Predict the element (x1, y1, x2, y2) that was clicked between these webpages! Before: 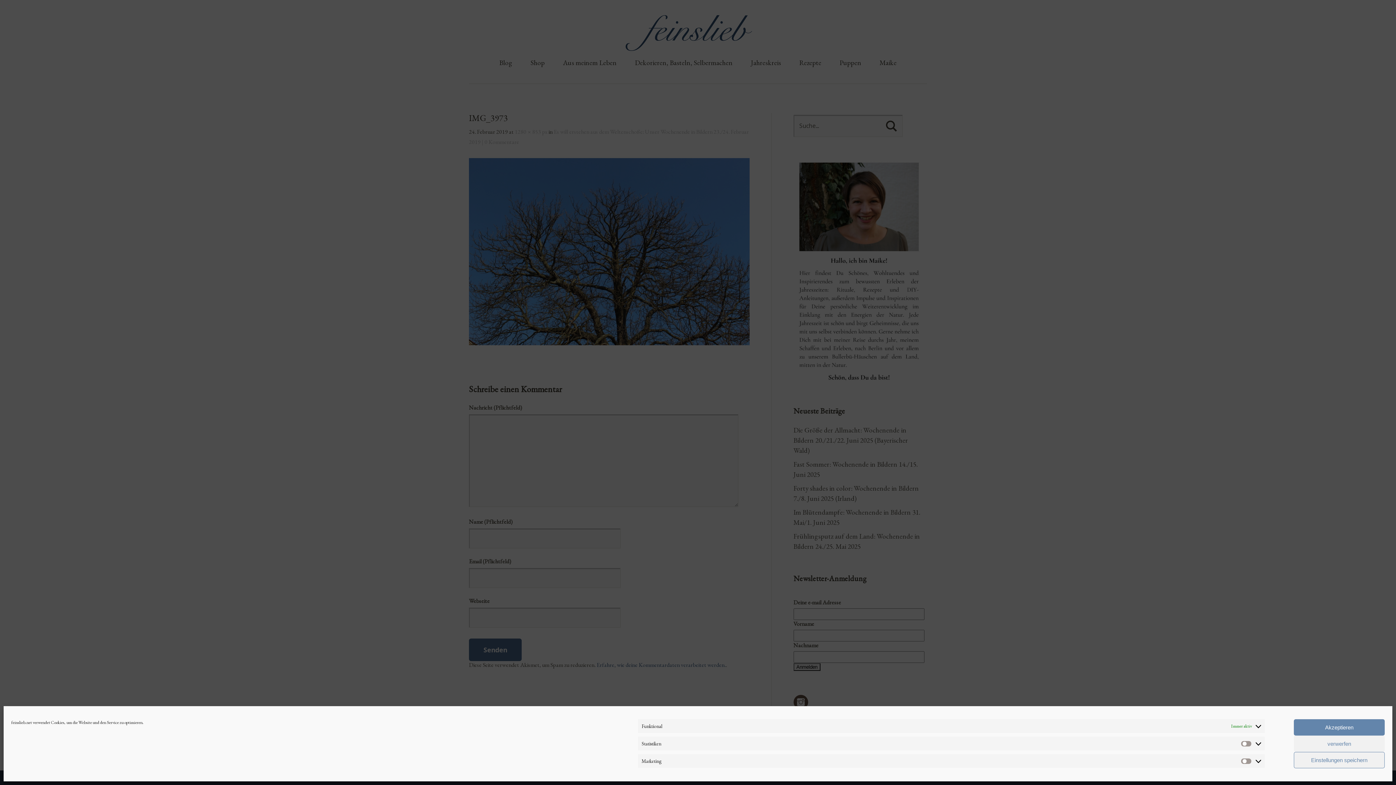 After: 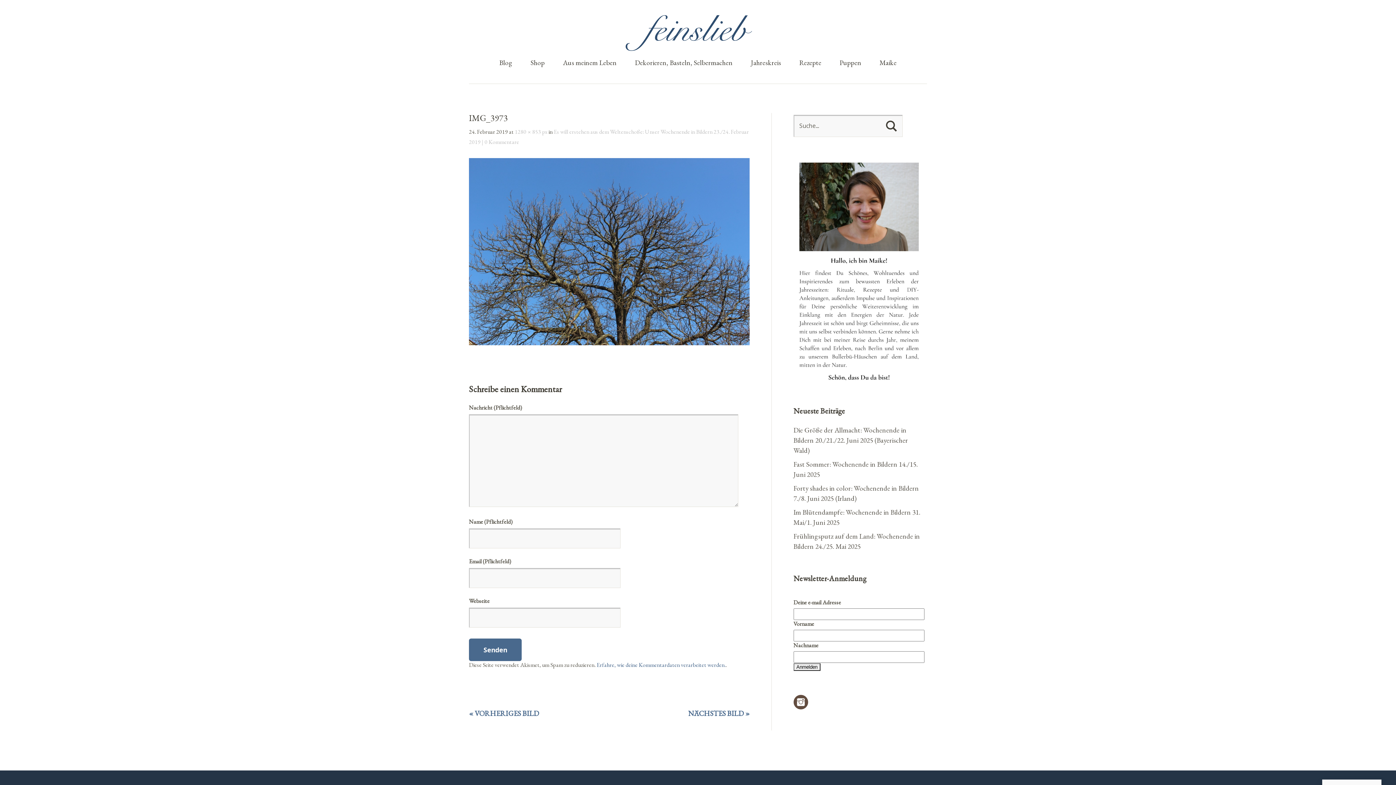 Action: label: Einstellungen speichern bbox: (1294, 752, 1385, 768)